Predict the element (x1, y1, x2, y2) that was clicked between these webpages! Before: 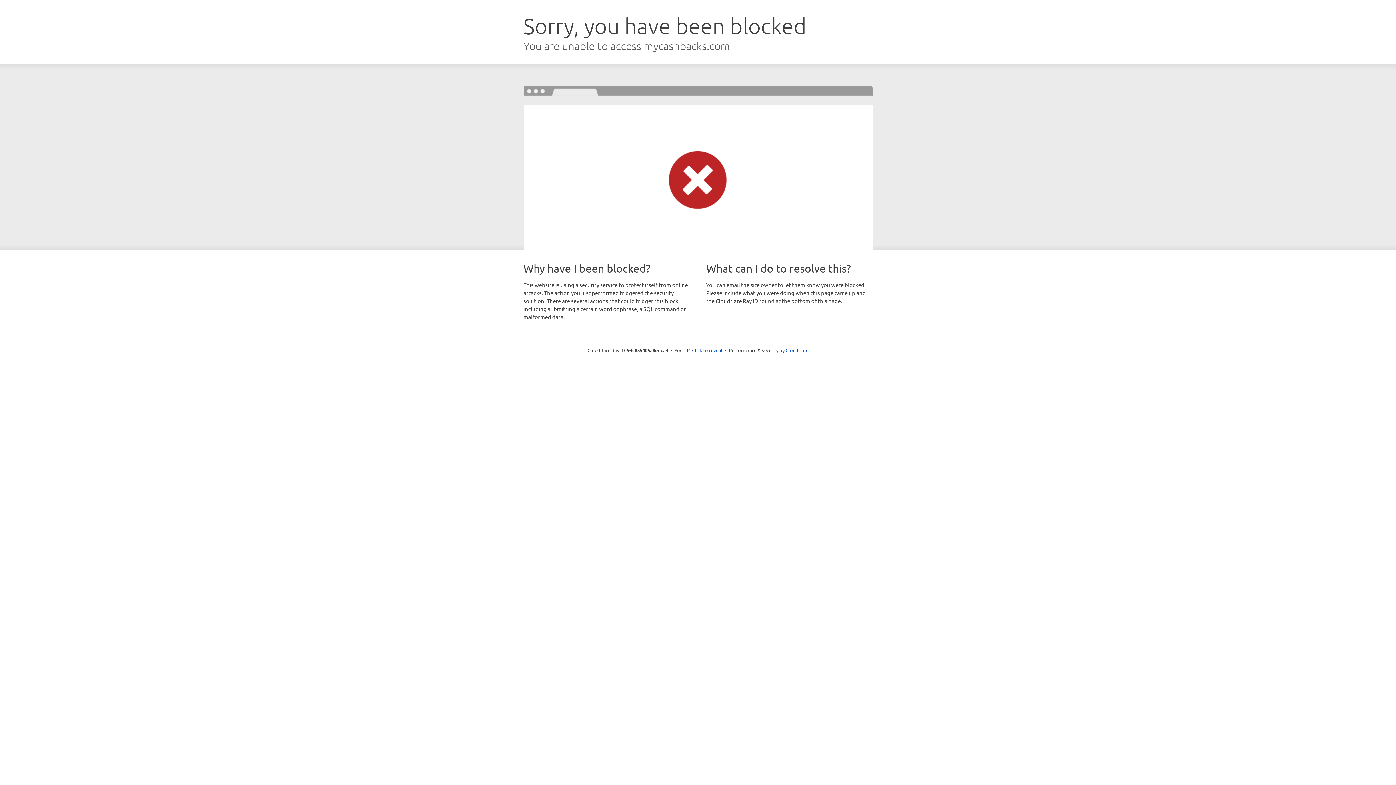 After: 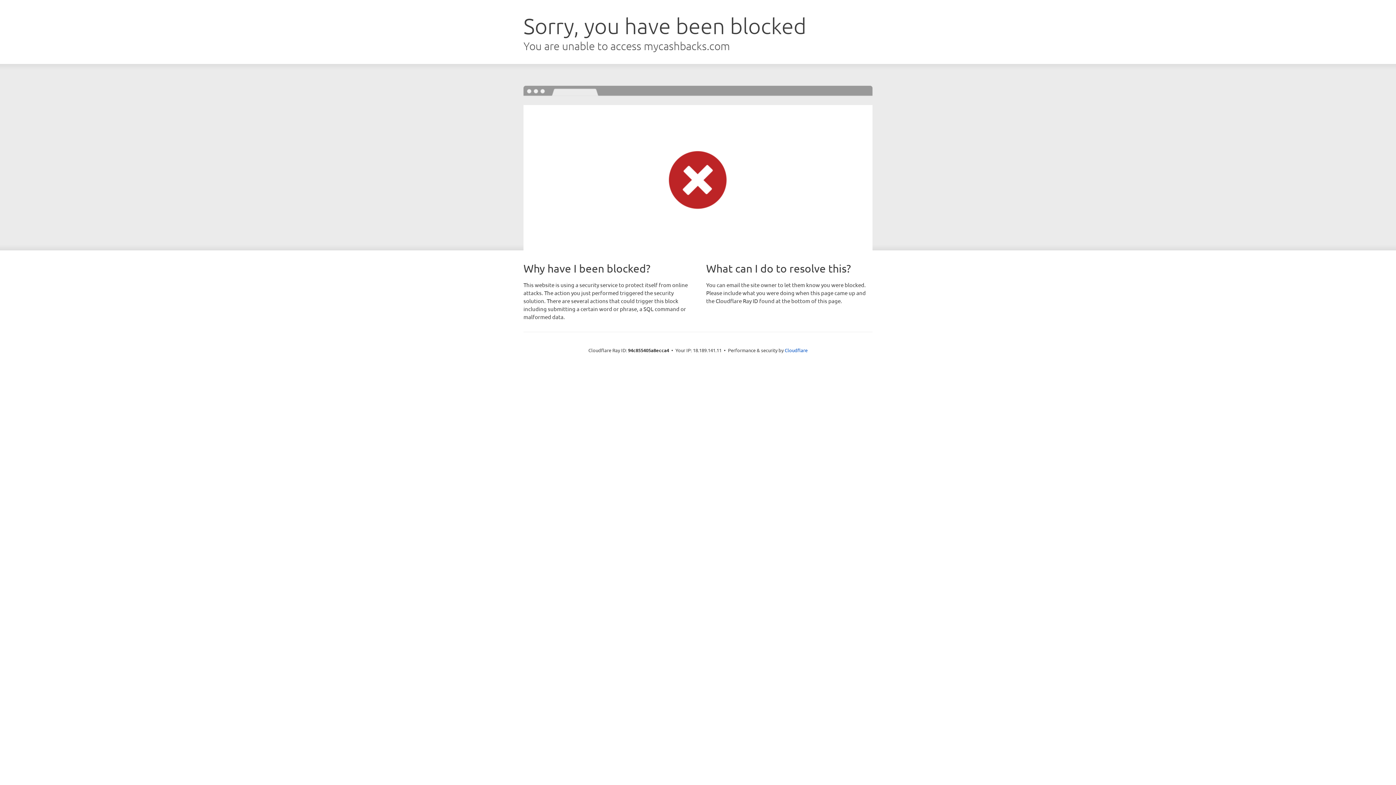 Action: bbox: (692, 346, 722, 353) label: Click to reveal